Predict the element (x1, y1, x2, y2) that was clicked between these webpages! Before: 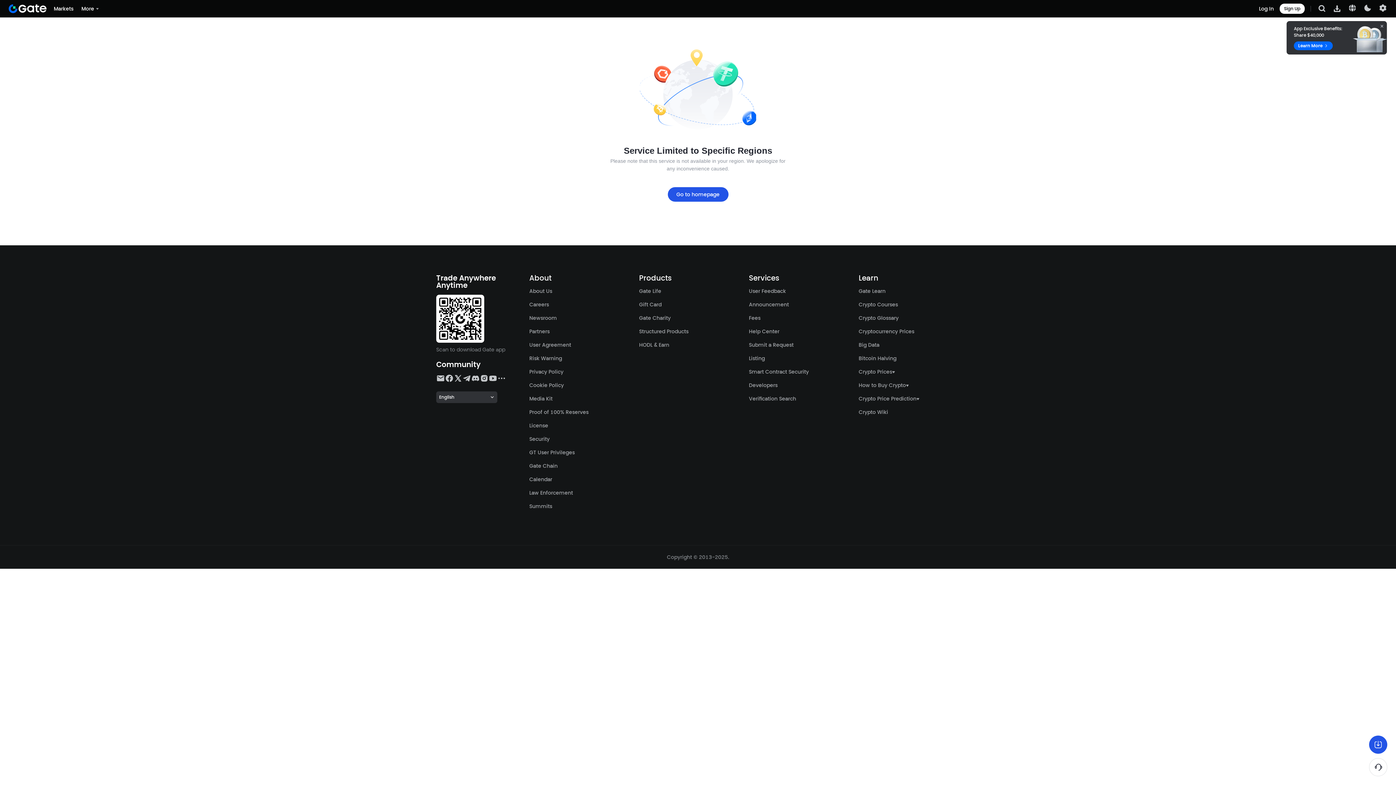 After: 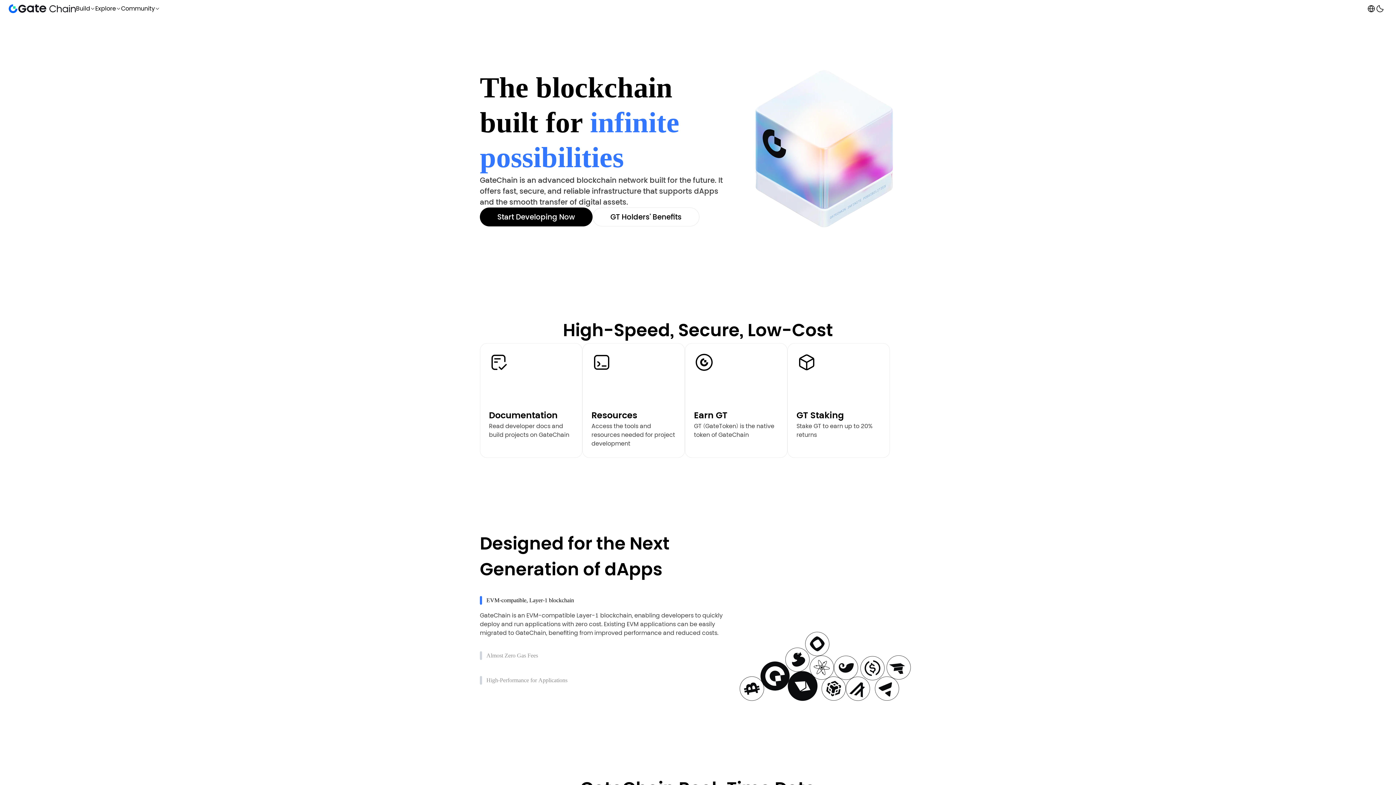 Action: label: Gate Chain bbox: (529, 462, 557, 469)